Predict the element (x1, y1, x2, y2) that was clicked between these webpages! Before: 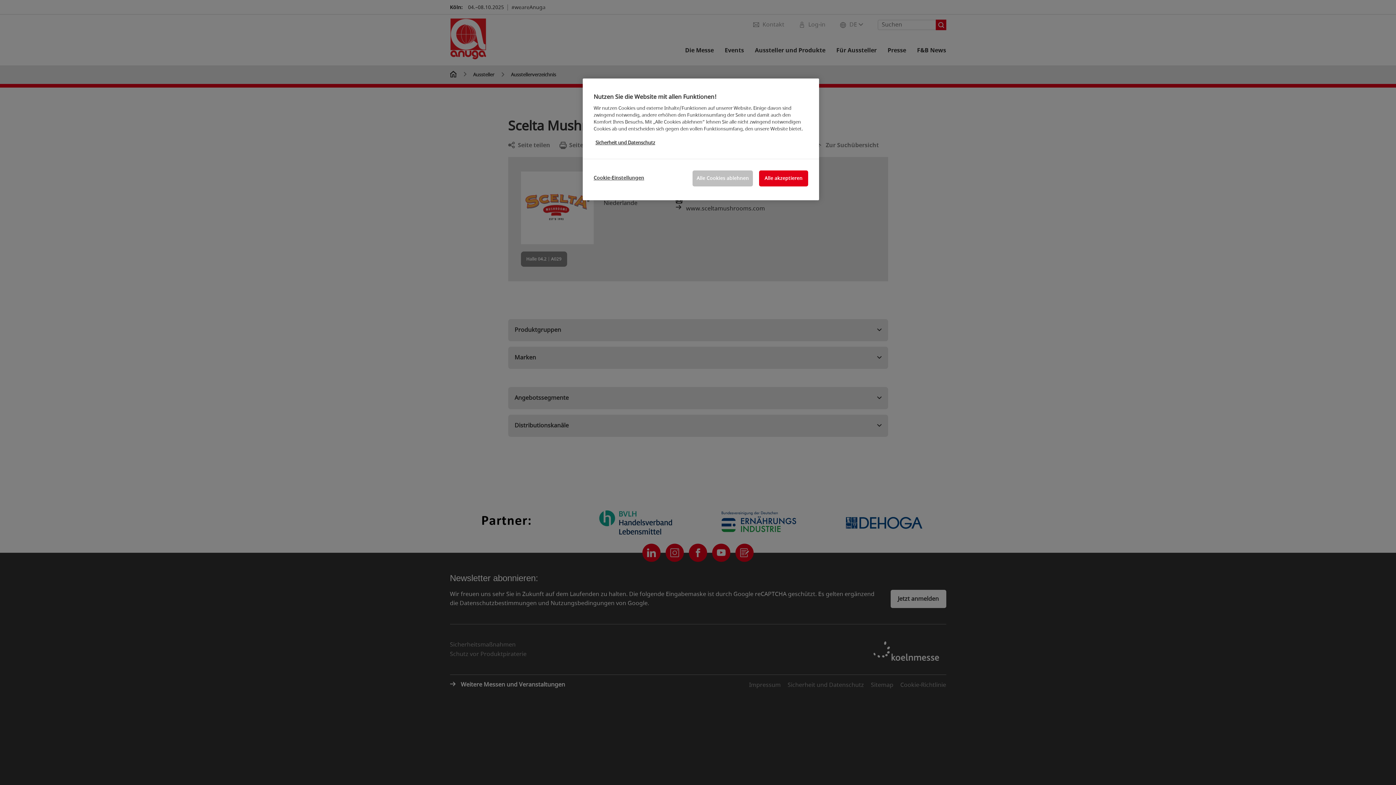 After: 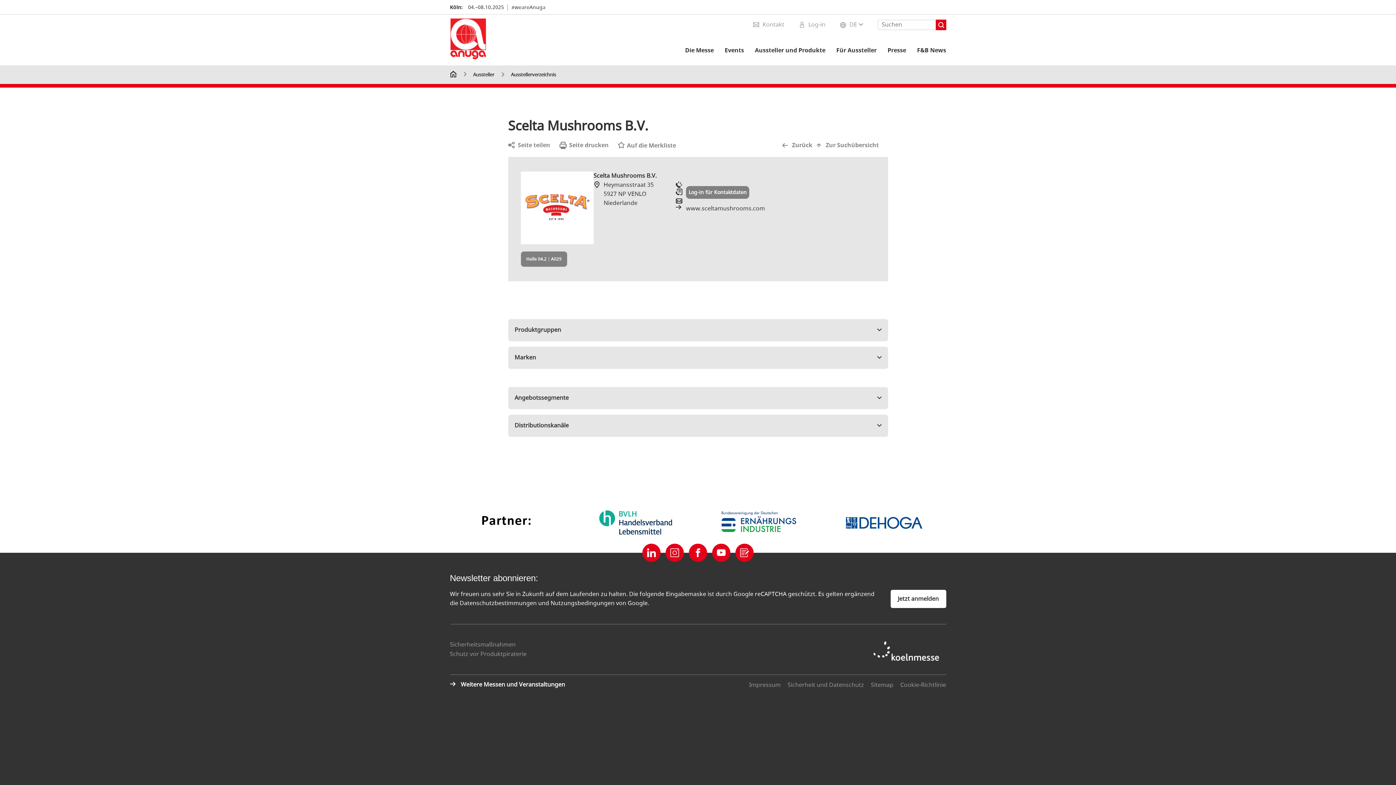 Action: label: Alle Cookies ablehnen bbox: (692, 170, 753, 186)